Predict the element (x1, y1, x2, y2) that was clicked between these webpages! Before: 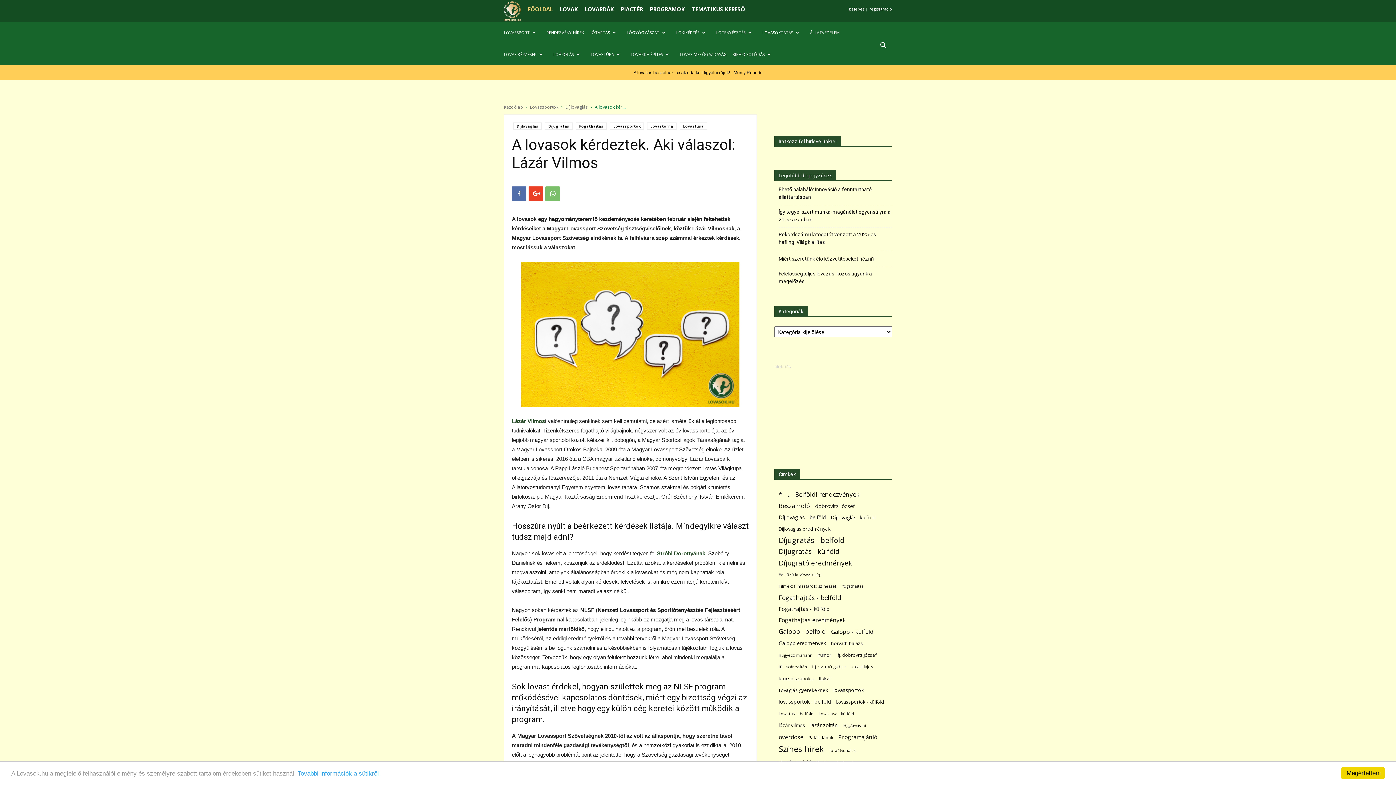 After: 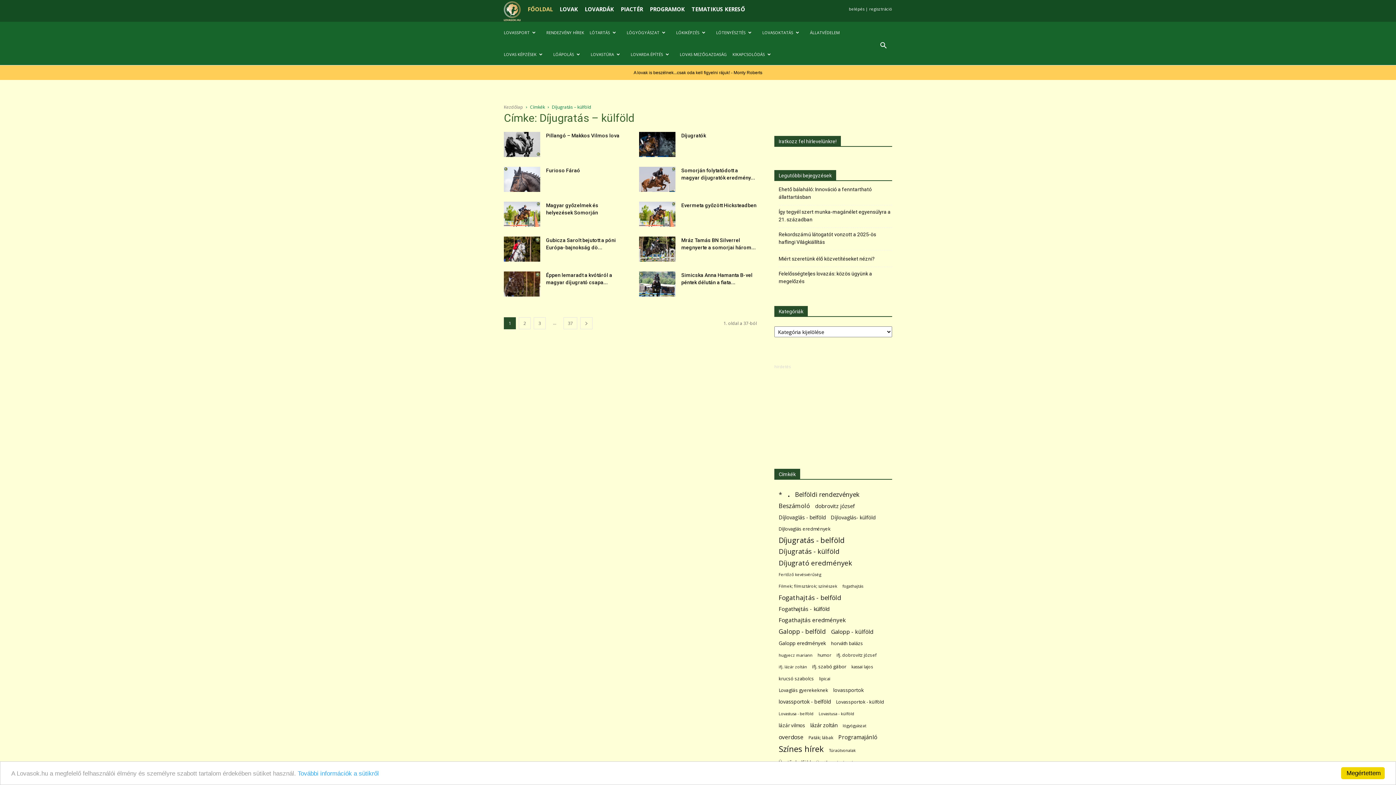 Action: label: Díjugratás - külföld (363 elem) bbox: (778, 548, 839, 555)